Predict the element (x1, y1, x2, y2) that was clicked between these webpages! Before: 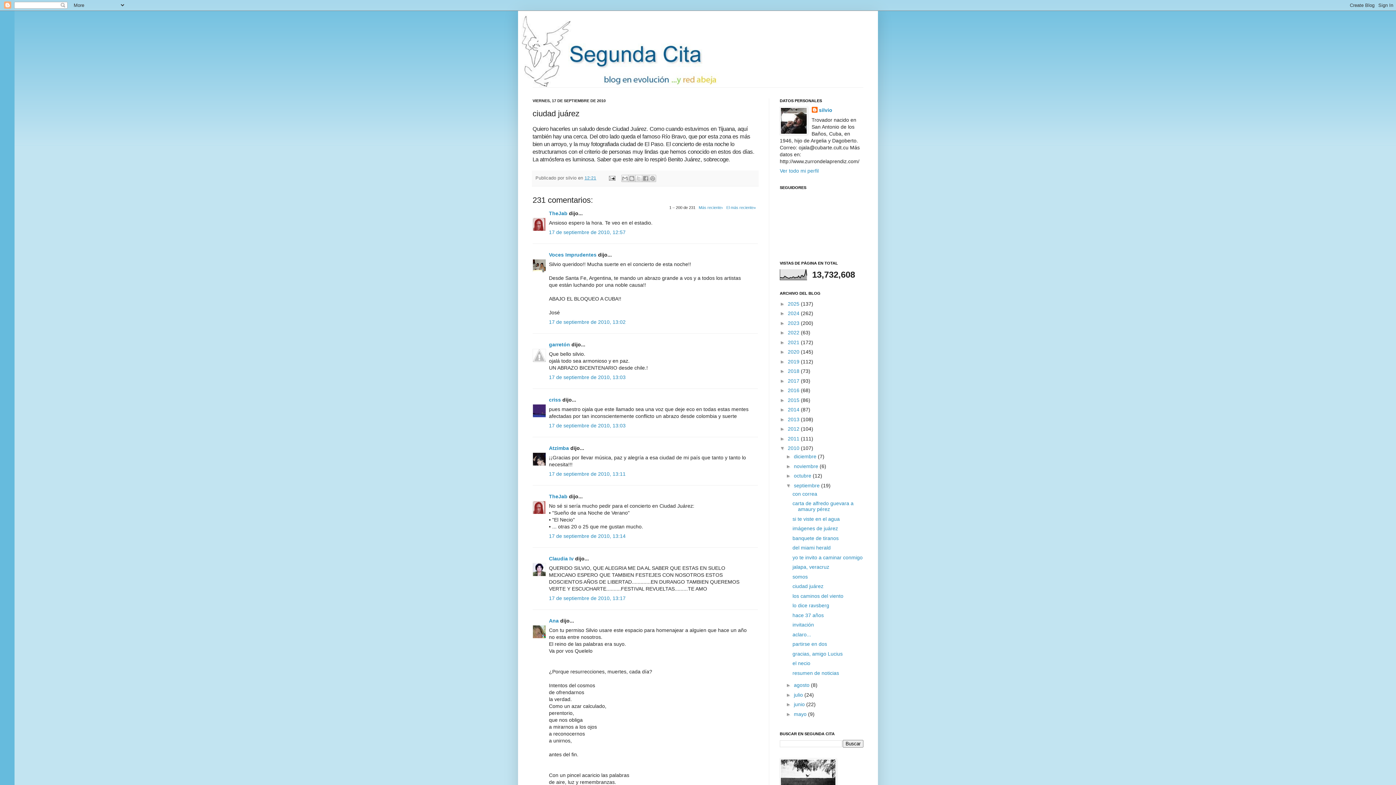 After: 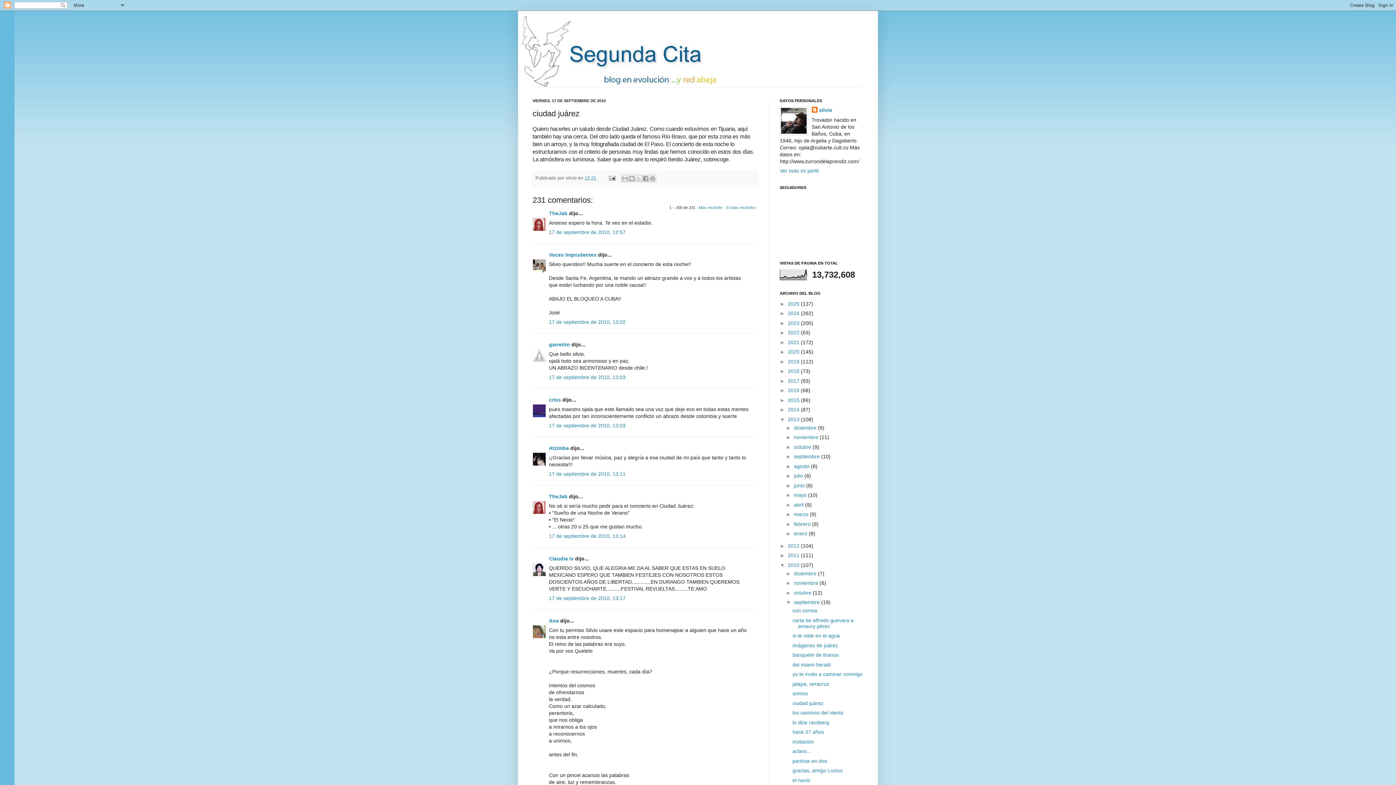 Action: bbox: (780, 416, 788, 422) label: ►  